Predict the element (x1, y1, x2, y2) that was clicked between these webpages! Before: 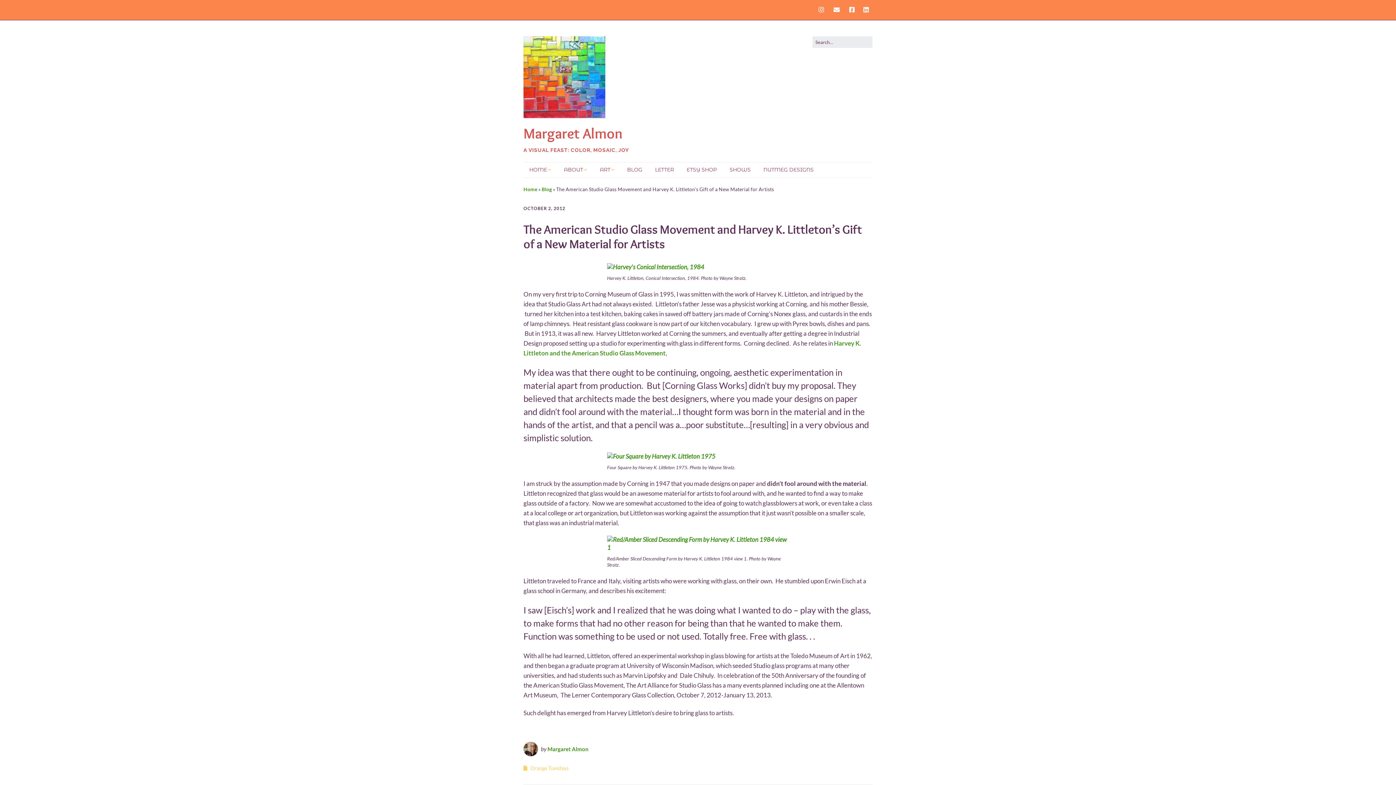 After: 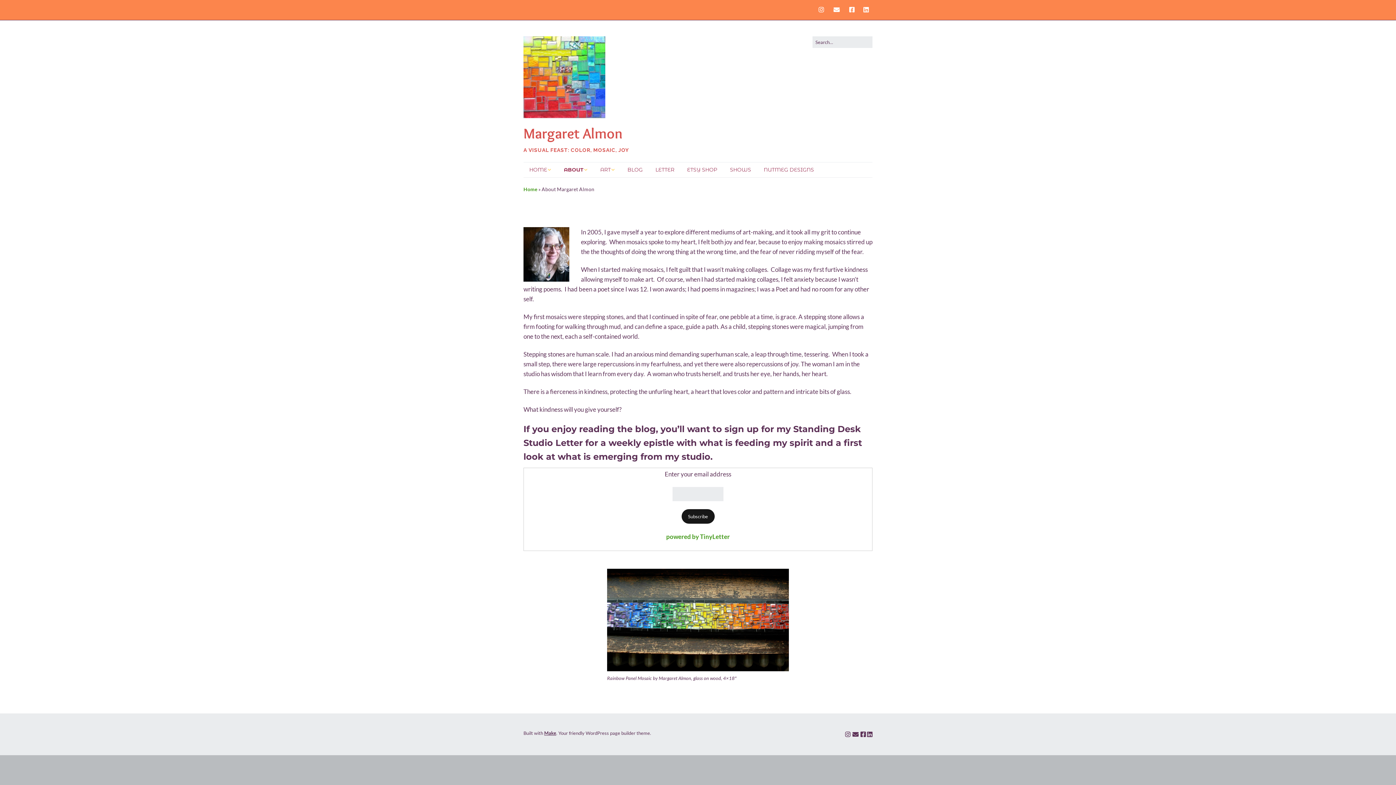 Action: label: ABOUT bbox: (558, 162, 593, 177)